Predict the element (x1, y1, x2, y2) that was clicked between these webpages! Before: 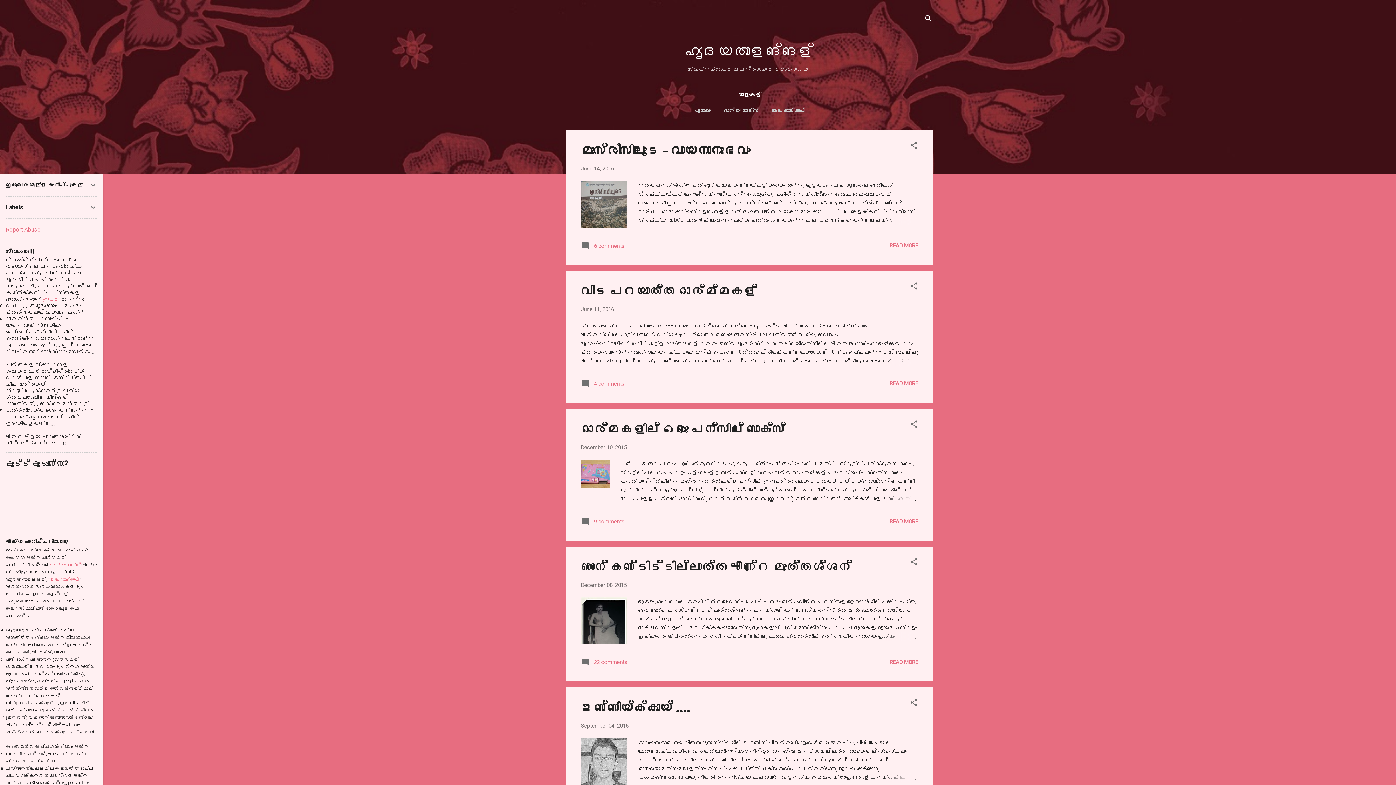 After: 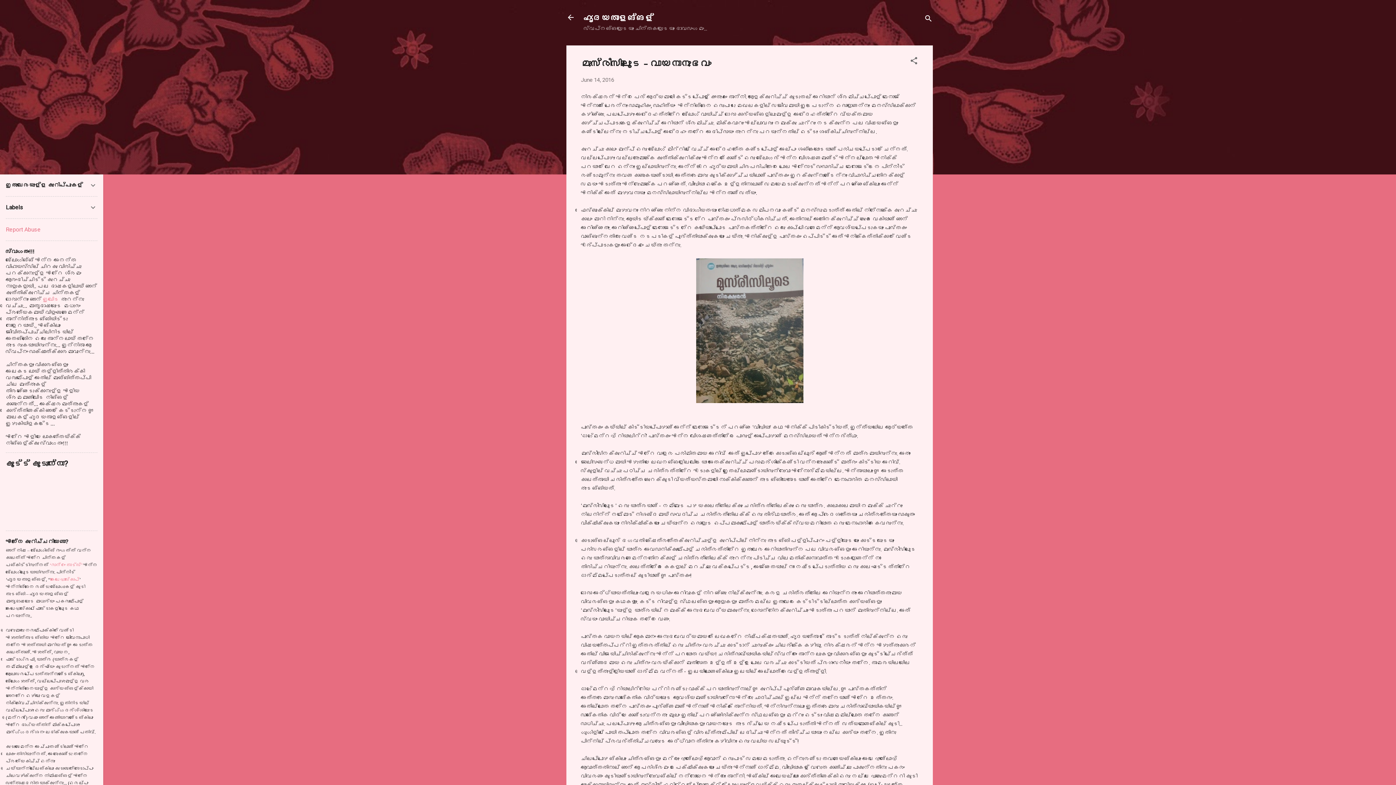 Action: label: READ MORE bbox: (889, 242, 918, 249)